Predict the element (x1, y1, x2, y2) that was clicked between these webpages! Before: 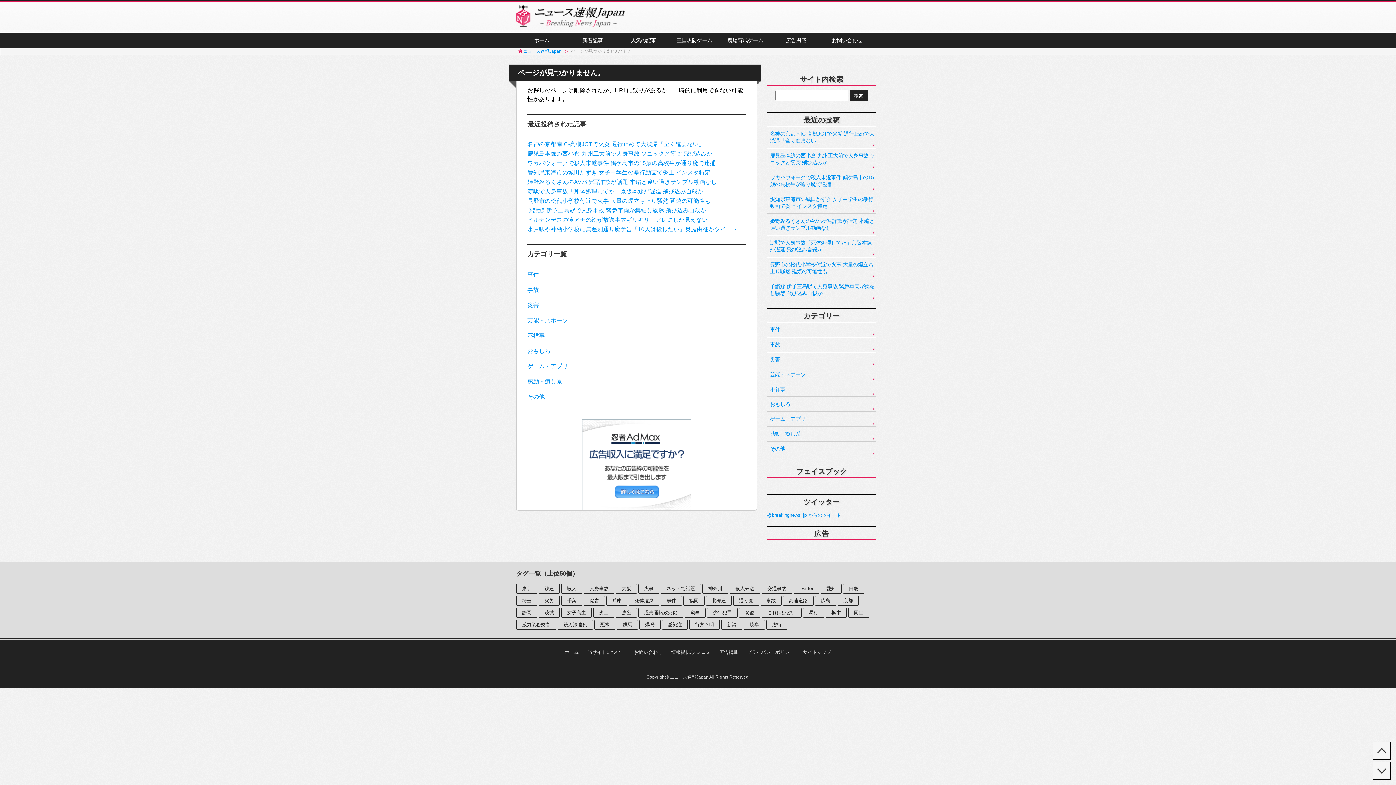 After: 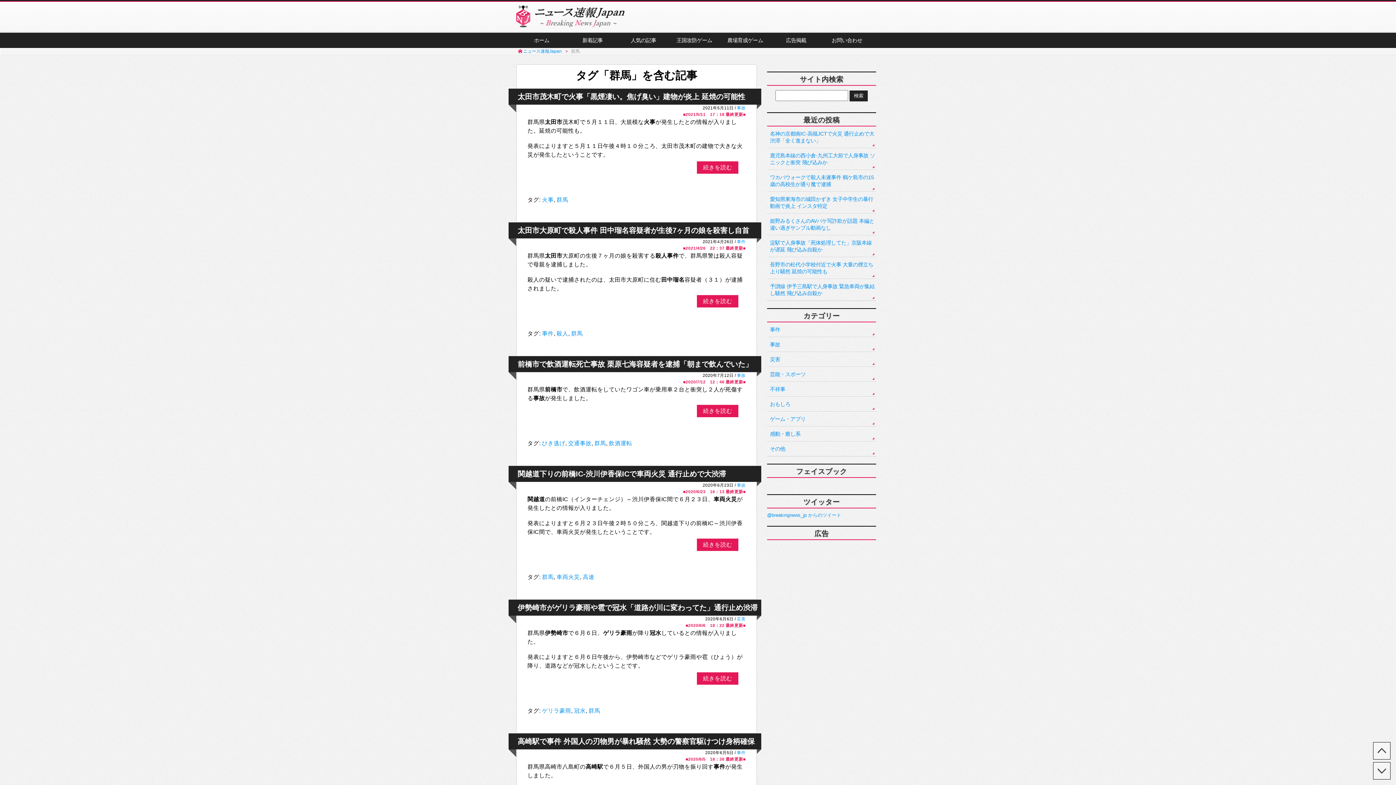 Action: bbox: (617, 620, 638, 630) label: 群馬